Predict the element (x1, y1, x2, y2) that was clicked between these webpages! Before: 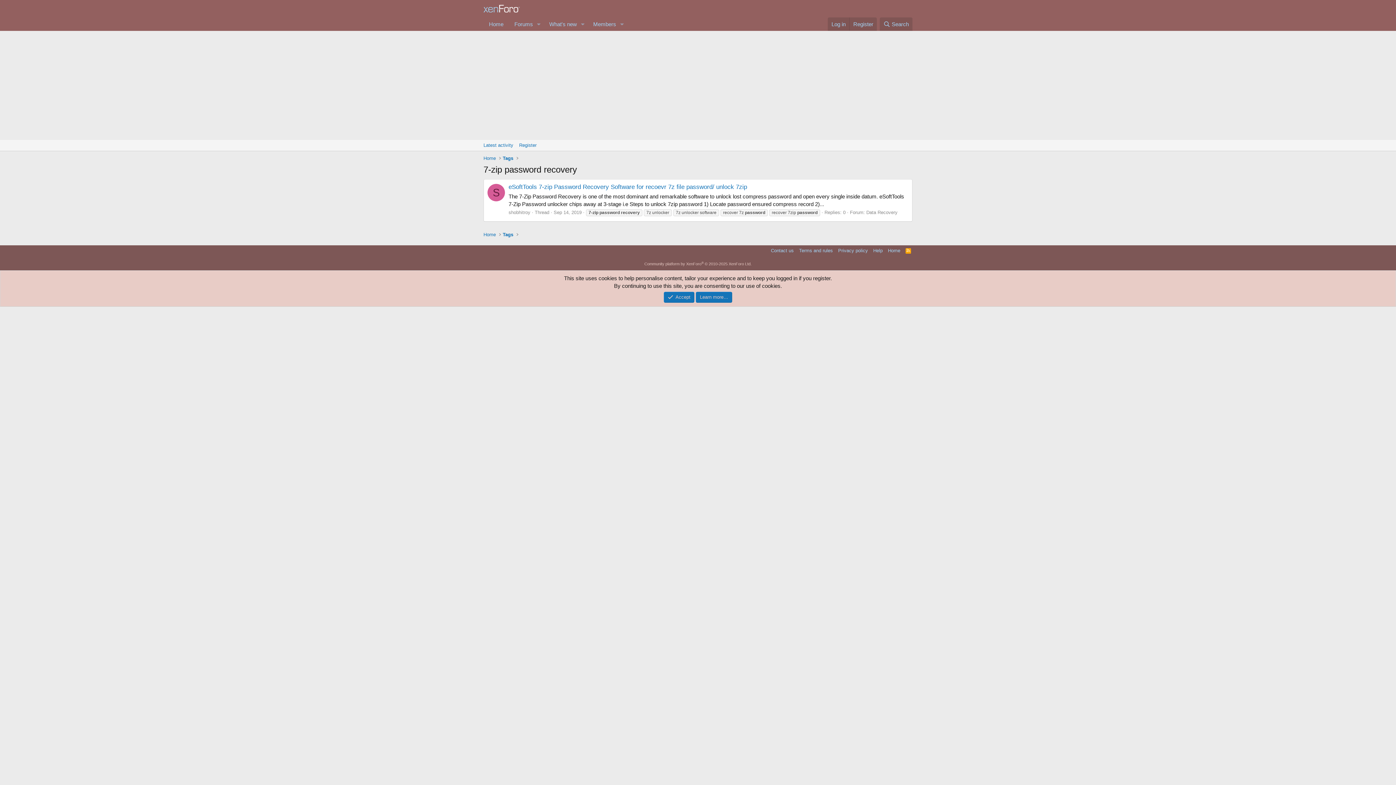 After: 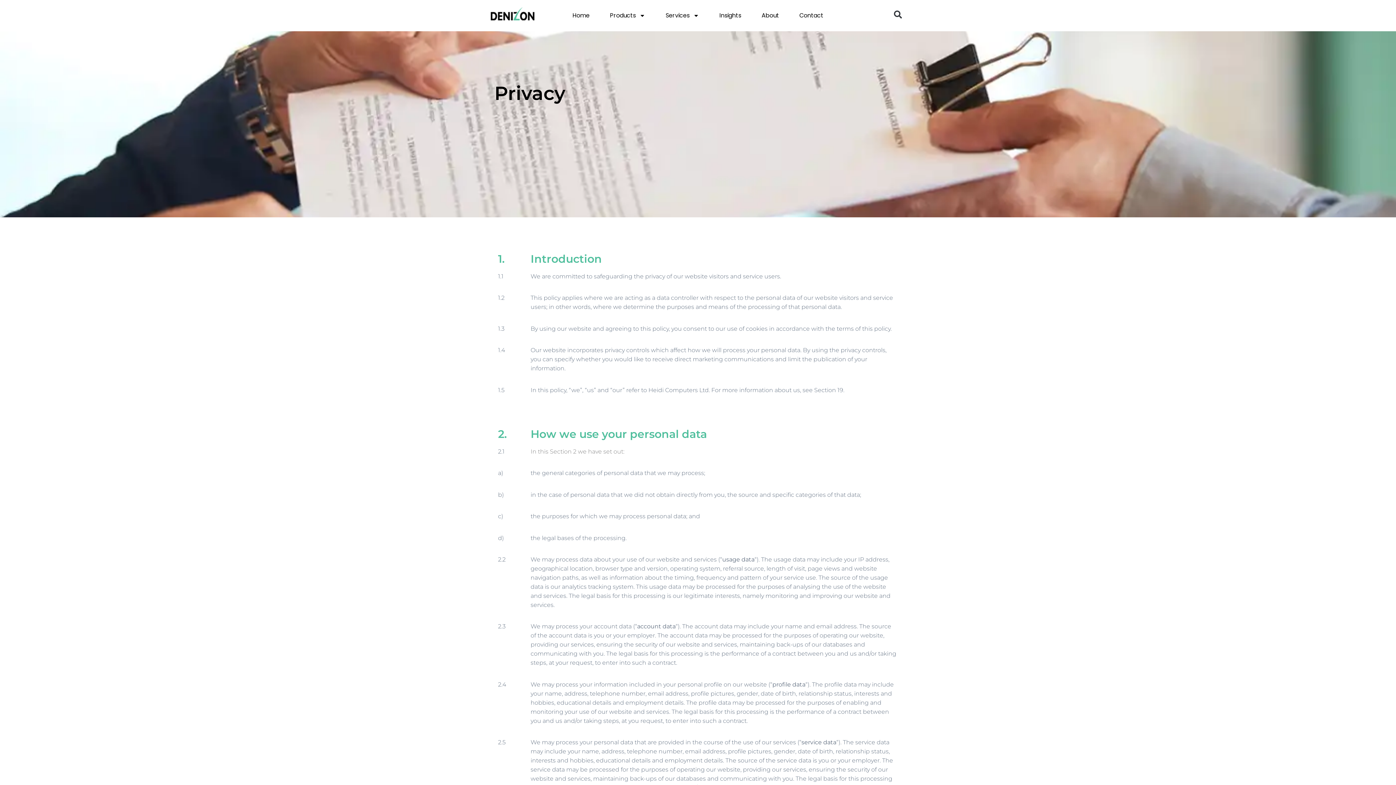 Action: label: Privacy policy bbox: (836, 247, 869, 254)